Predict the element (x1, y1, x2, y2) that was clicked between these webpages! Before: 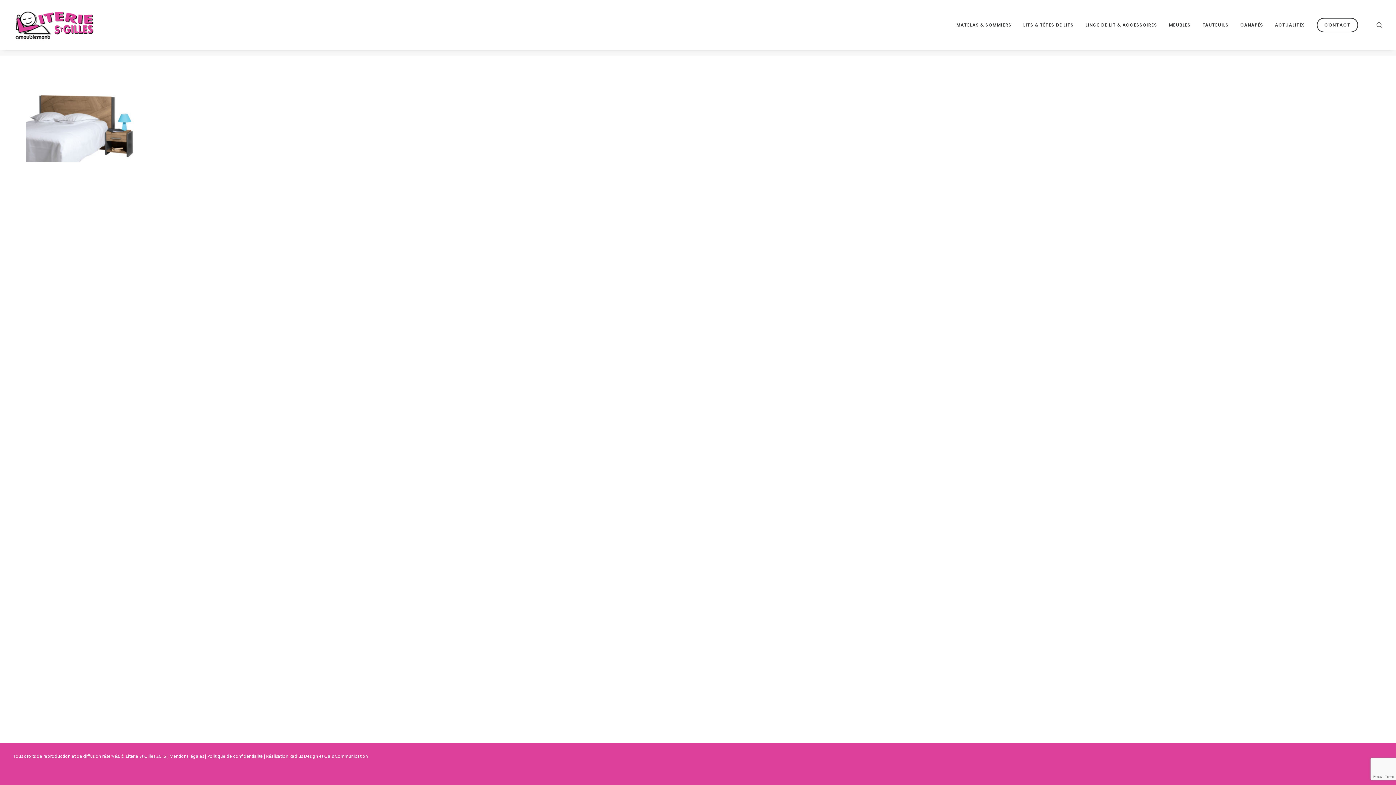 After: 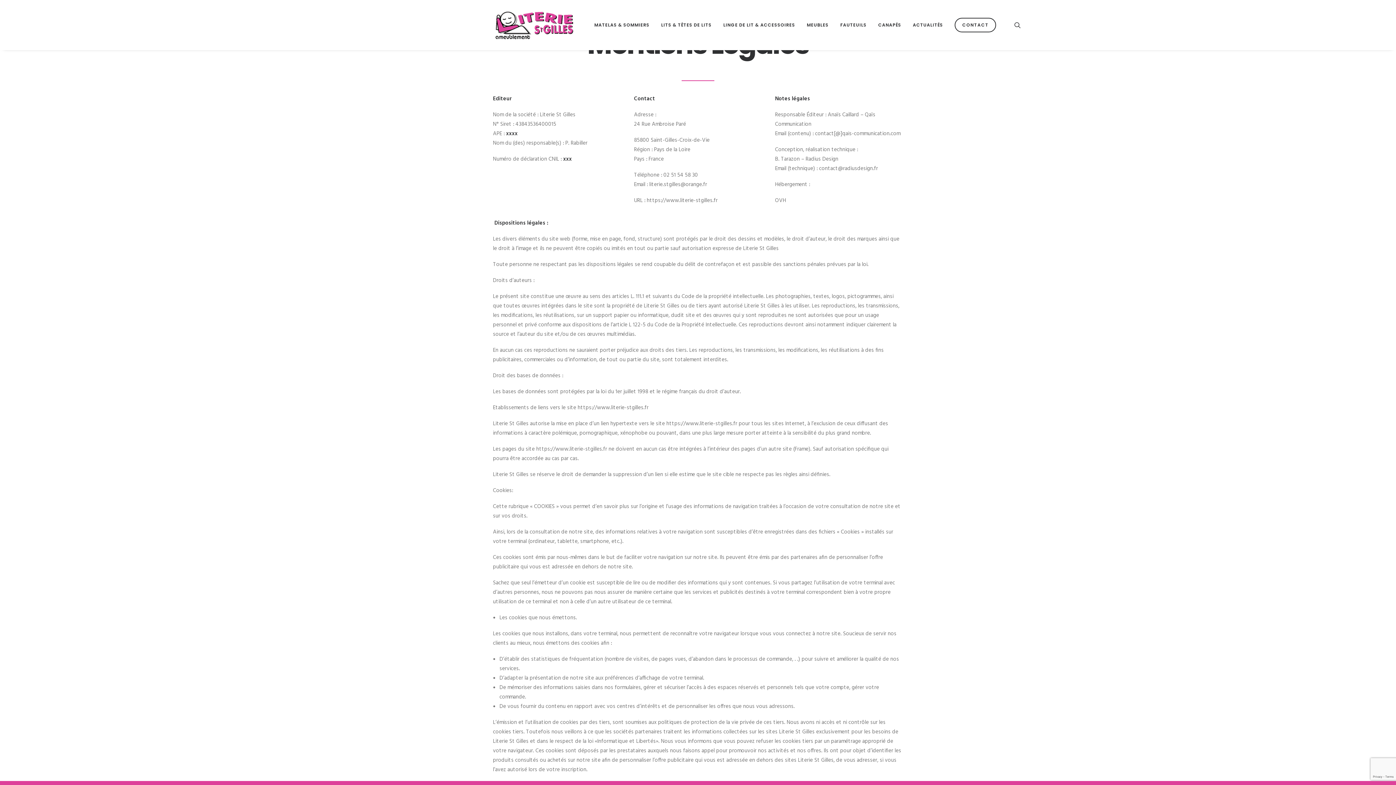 Action: bbox: (169, 753, 204, 760) label: Mentions légales